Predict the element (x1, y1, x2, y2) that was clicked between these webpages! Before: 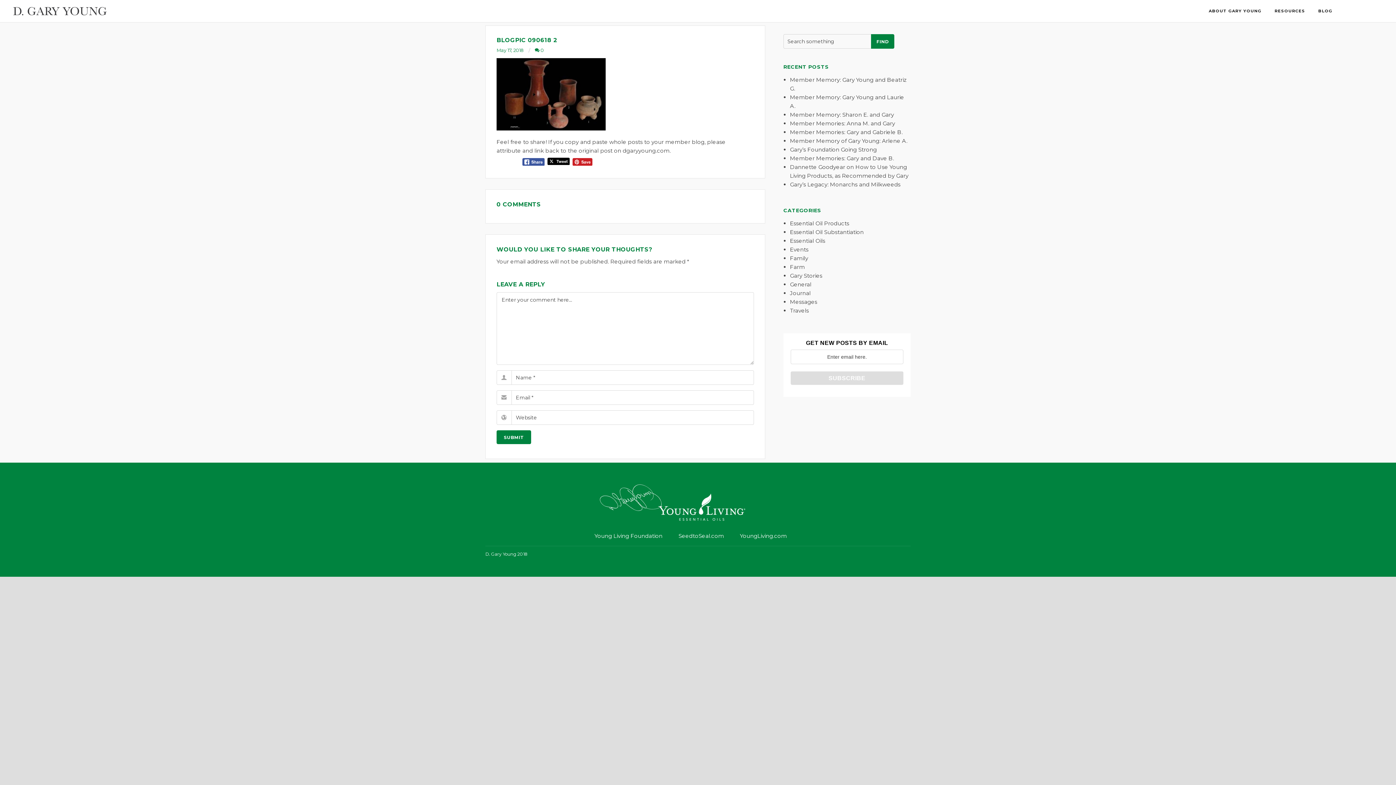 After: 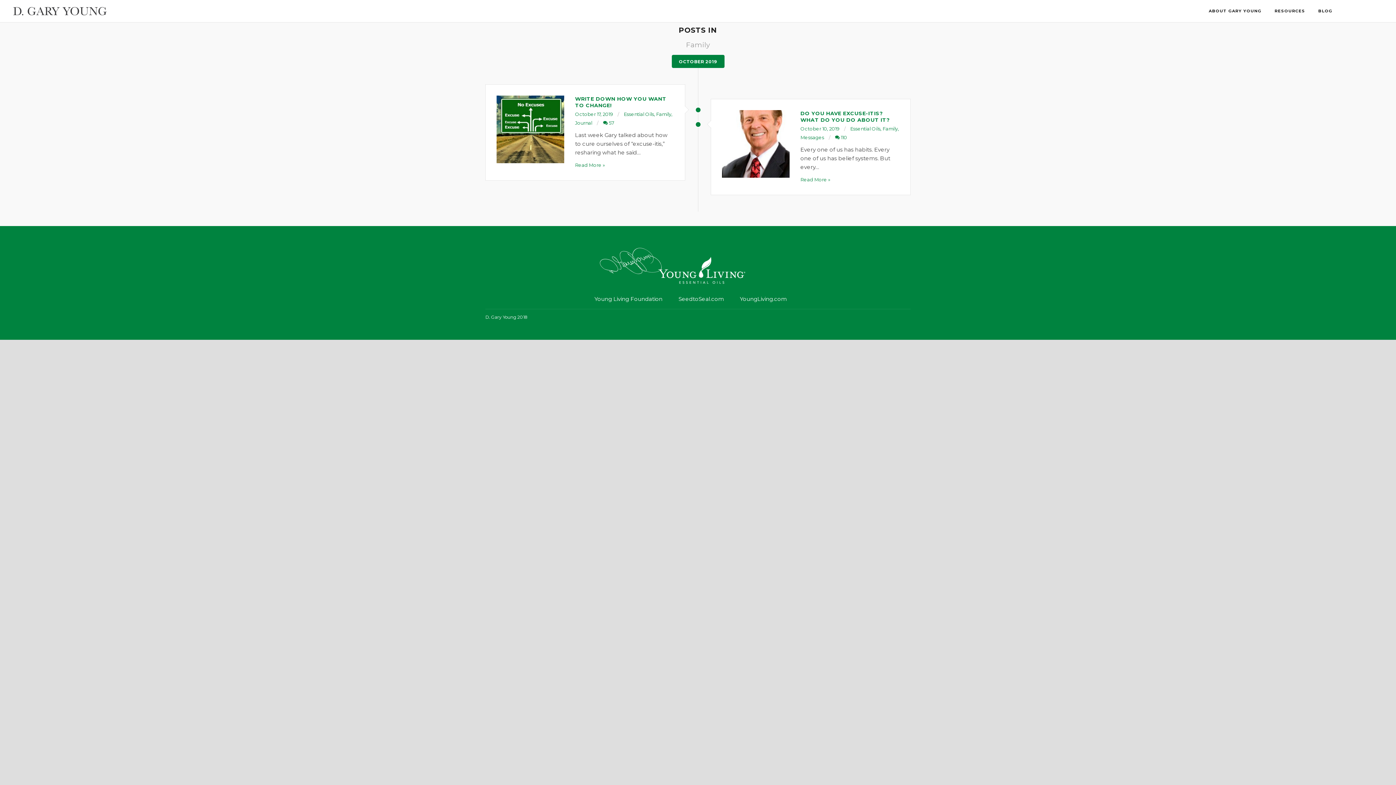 Action: bbox: (790, 254, 808, 261) label: Family